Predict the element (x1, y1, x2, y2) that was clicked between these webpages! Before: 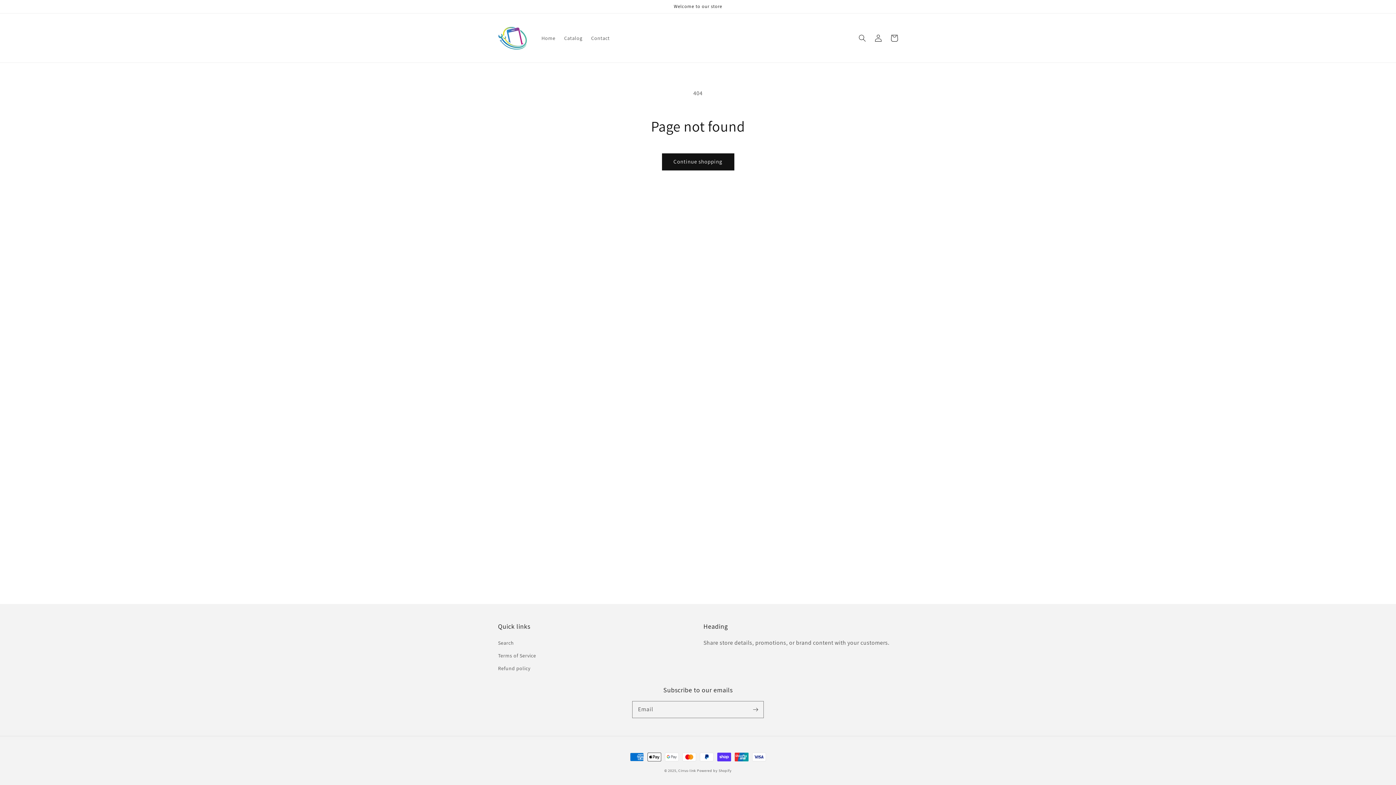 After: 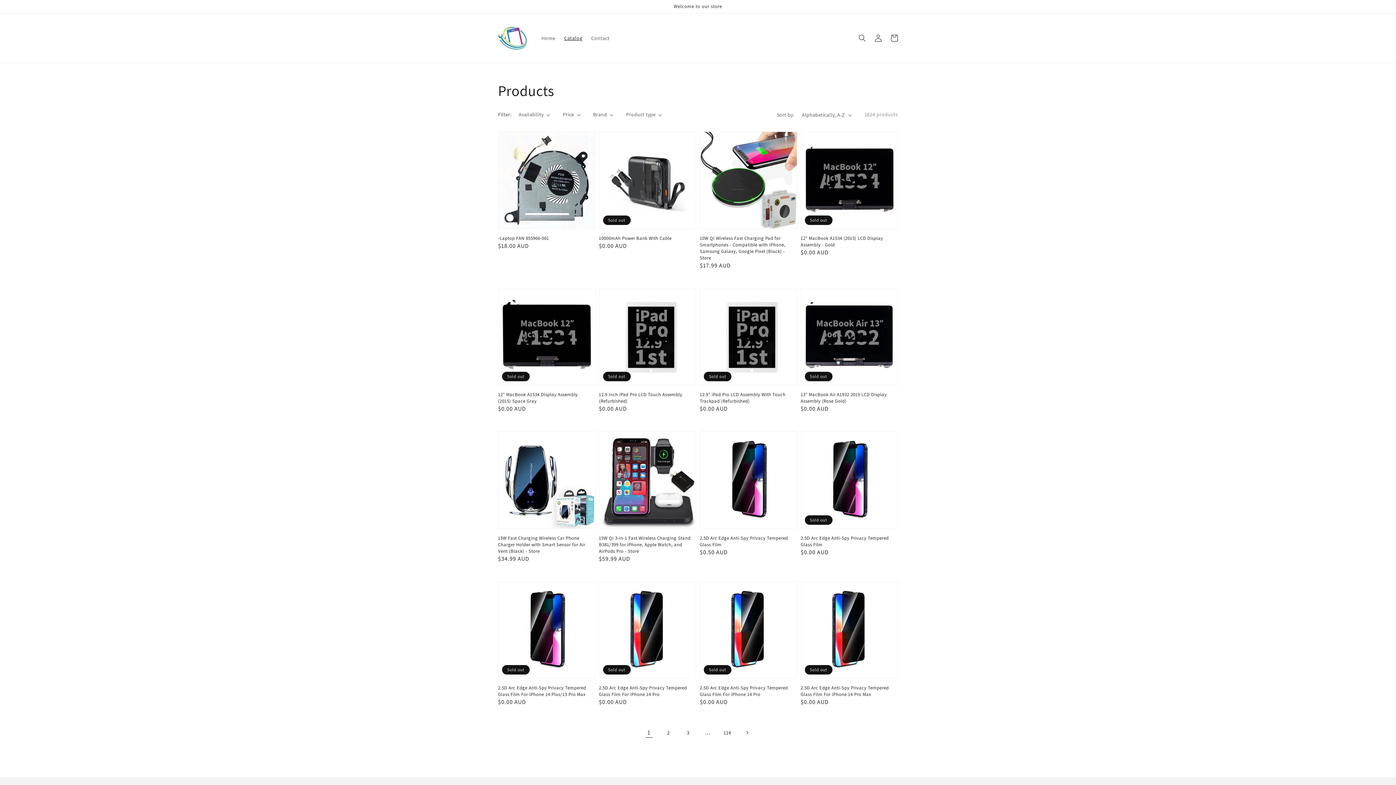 Action: label: Continue shopping bbox: (662, 153, 734, 170)